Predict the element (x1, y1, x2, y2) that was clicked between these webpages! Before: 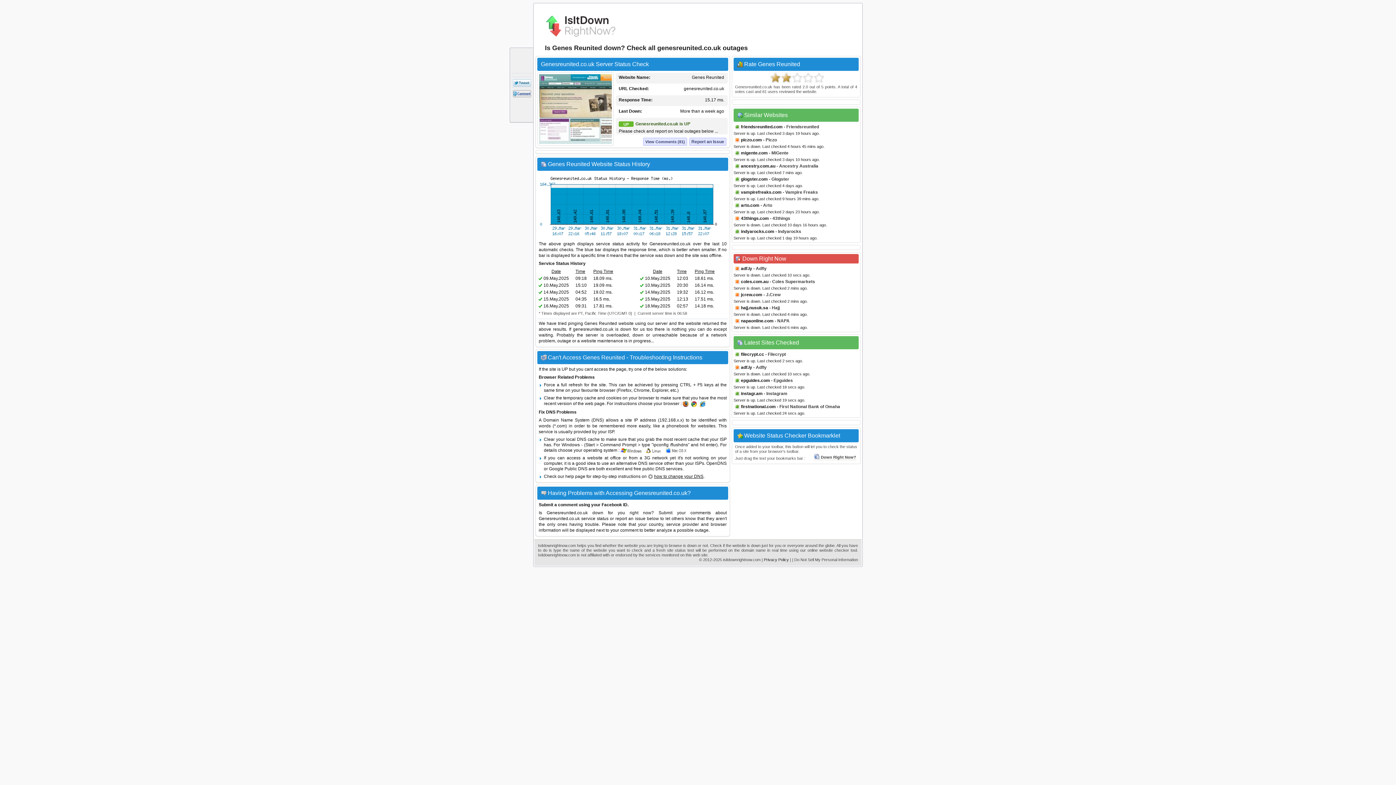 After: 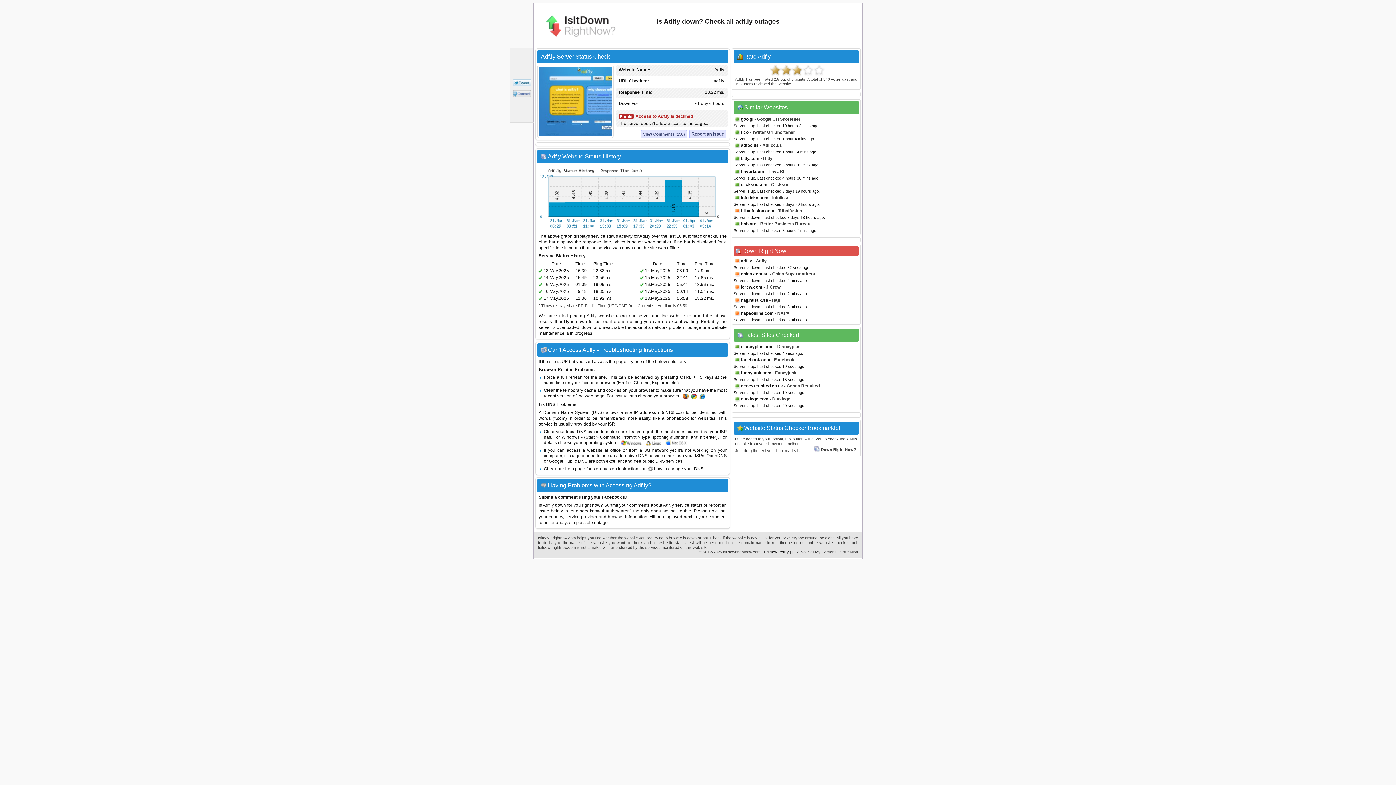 Action: label: adf.ly bbox: (741, 365, 752, 370)